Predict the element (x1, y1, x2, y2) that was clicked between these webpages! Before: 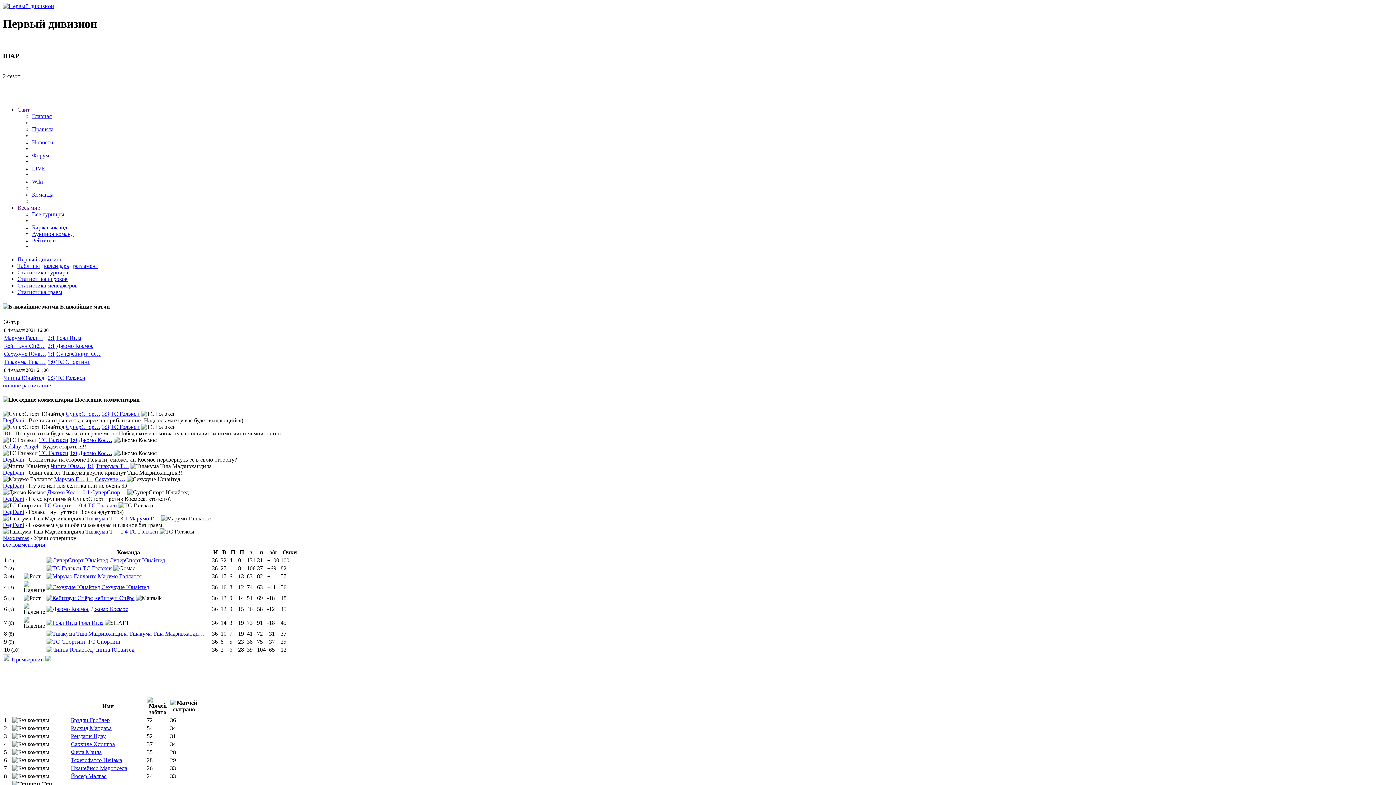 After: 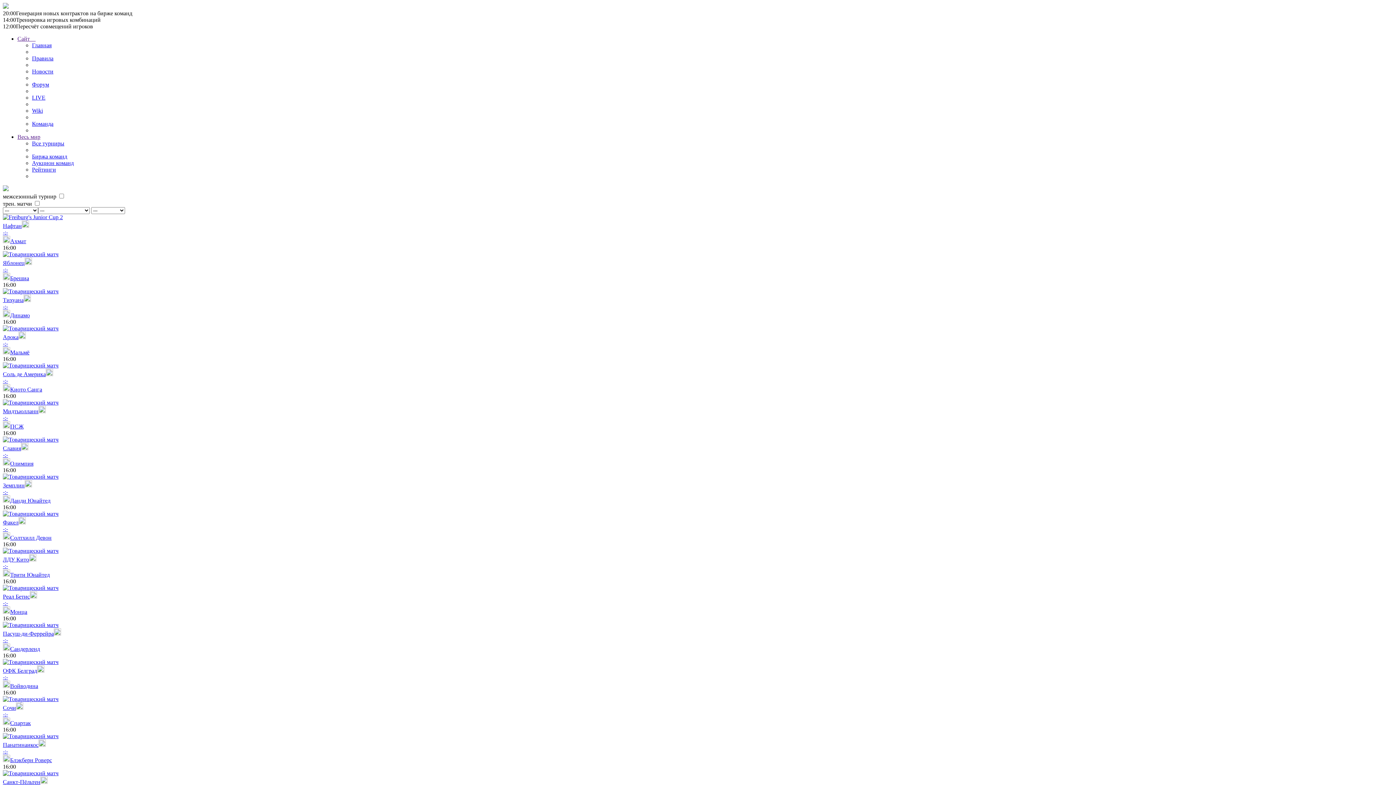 Action: label: LIVE bbox: (32, 165, 45, 171)